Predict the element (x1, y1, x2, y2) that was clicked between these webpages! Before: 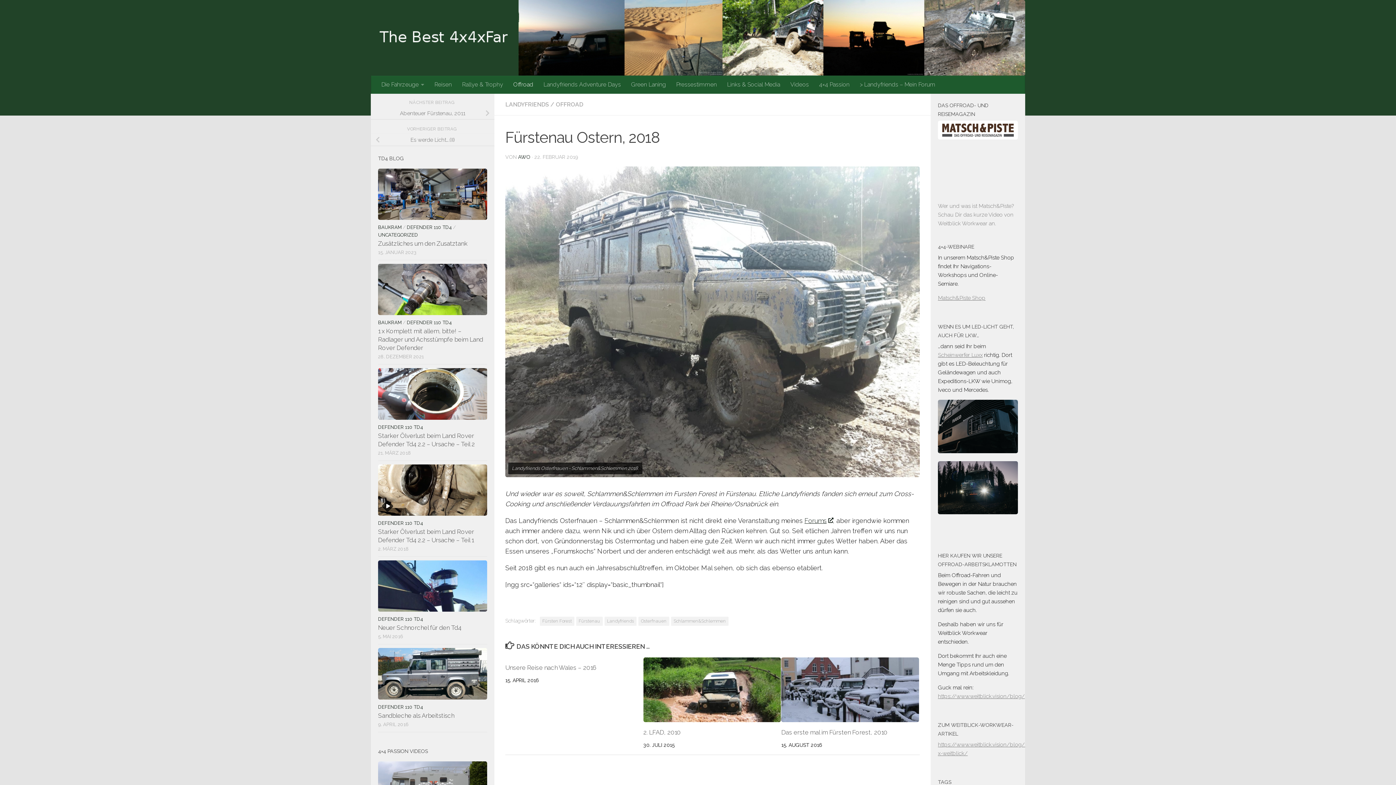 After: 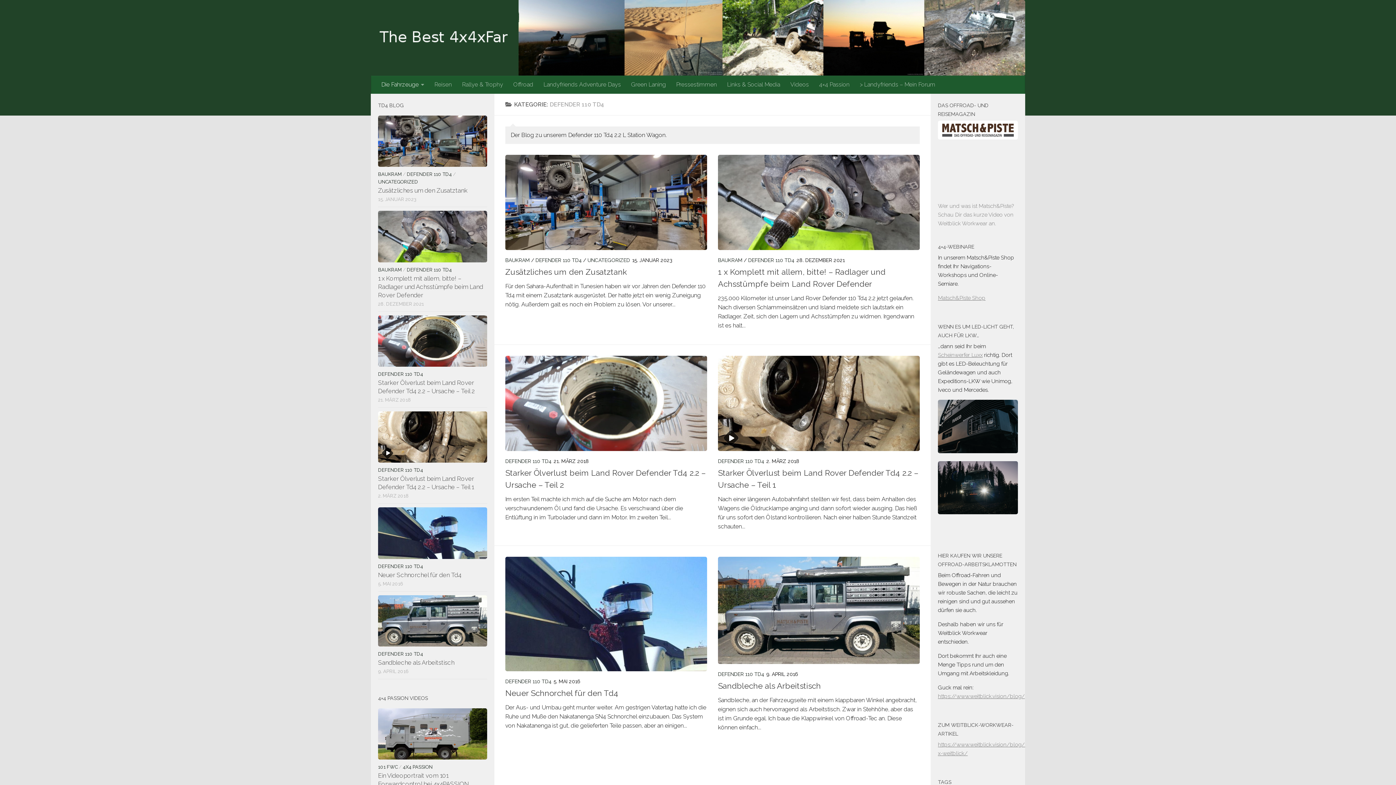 Action: label: DEFENDER 110 TD4 bbox: (406, 224, 452, 230)